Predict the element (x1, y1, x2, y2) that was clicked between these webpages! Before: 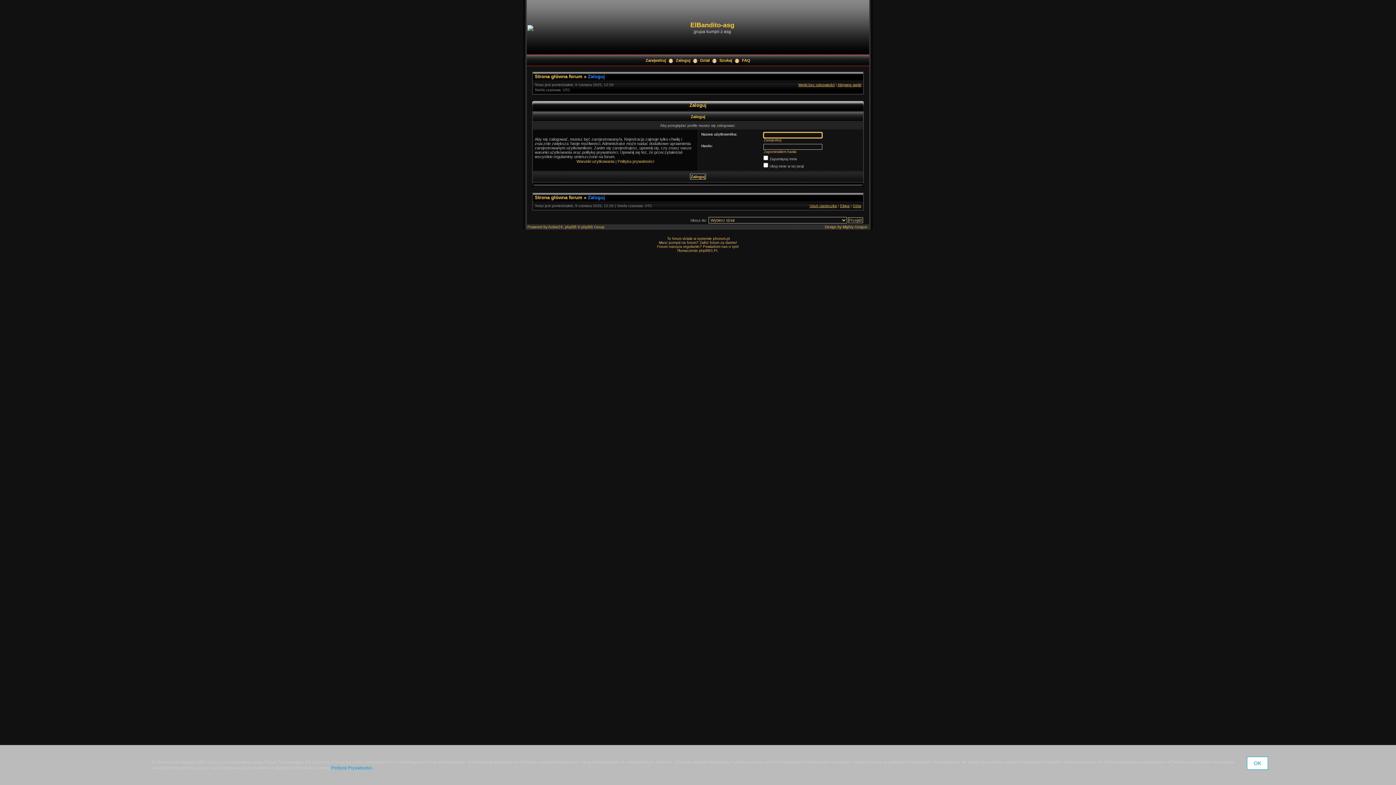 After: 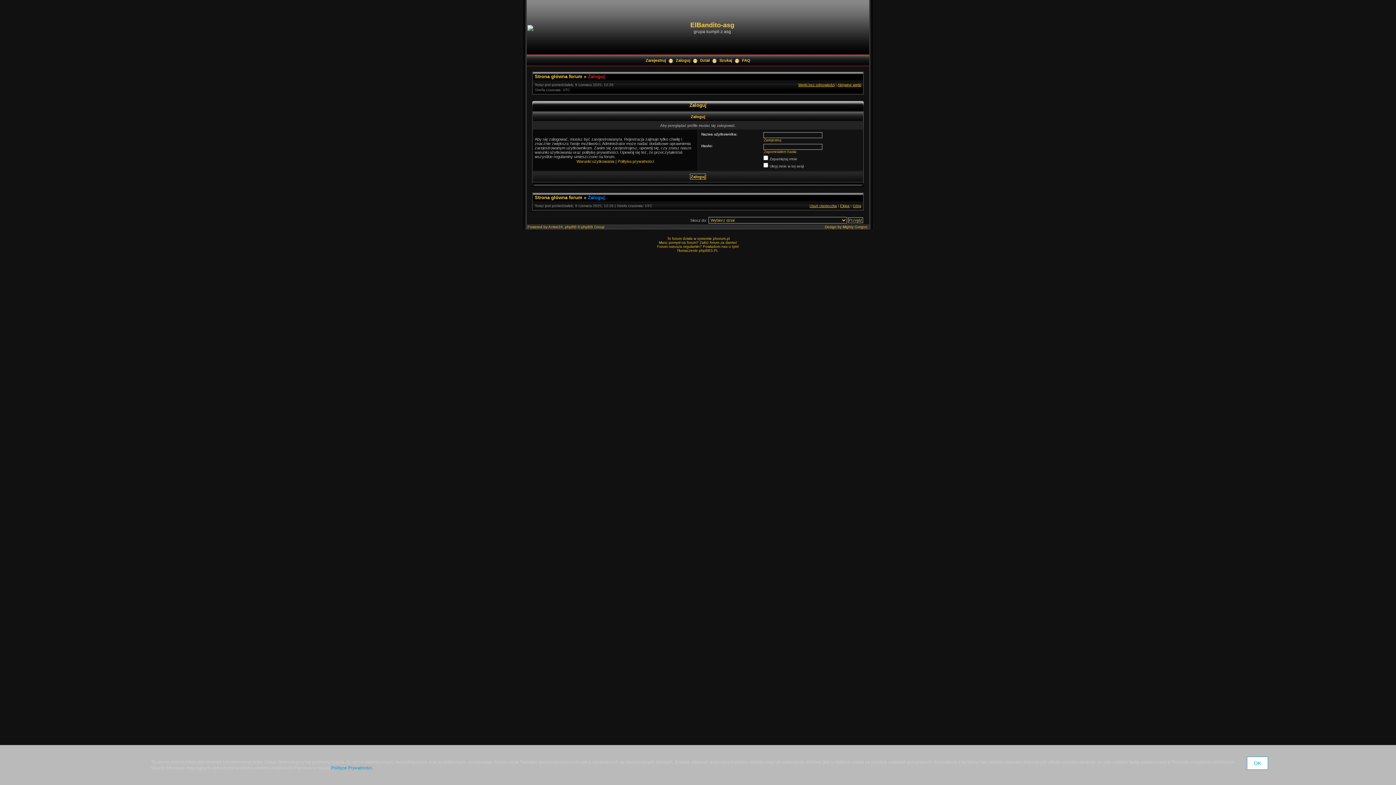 Action: bbox: (588, 73, 605, 79) label: Zaloguj